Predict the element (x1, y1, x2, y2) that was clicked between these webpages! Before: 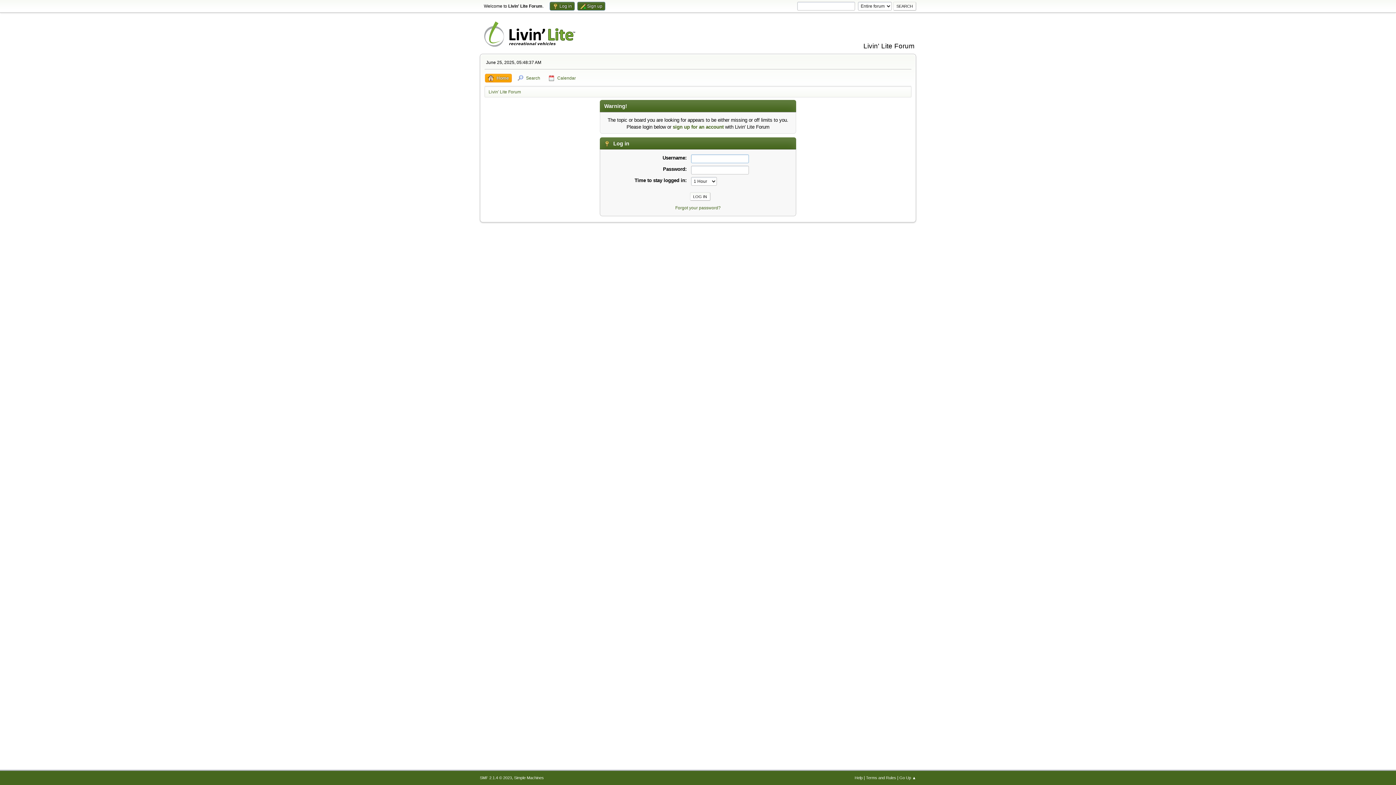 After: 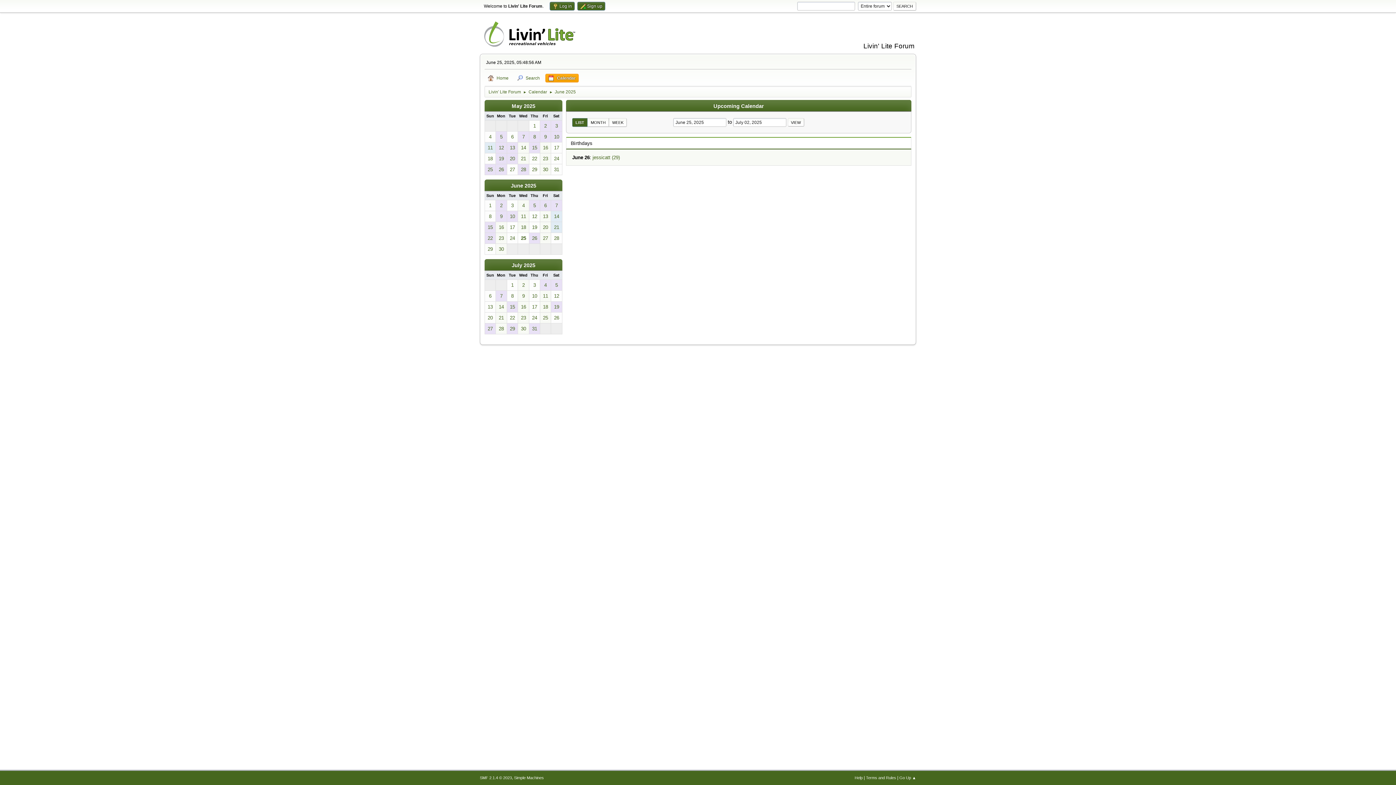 Action: bbox: (545, 73, 578, 82) label: Calendar